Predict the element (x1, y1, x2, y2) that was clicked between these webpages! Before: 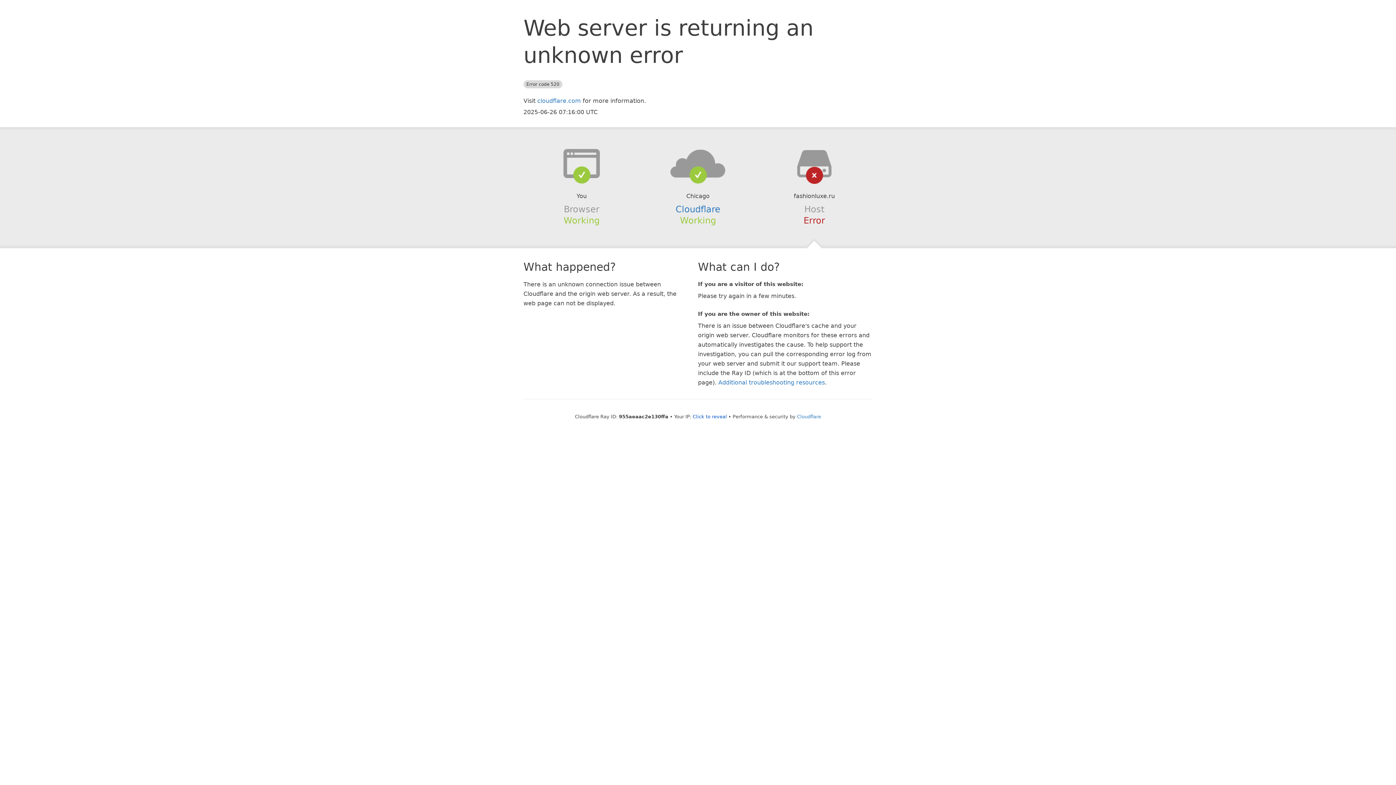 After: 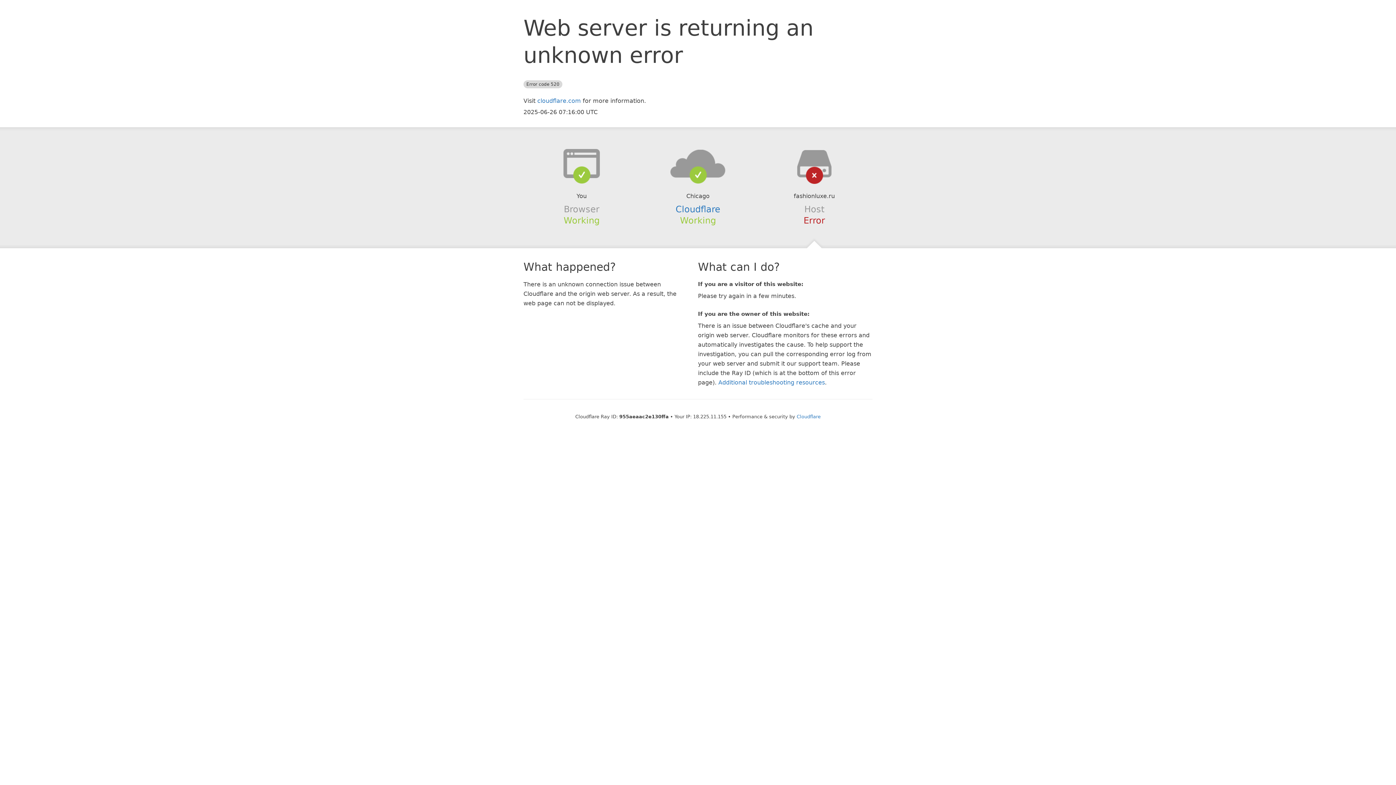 Action: label: Click to reveal bbox: (692, 414, 727, 419)